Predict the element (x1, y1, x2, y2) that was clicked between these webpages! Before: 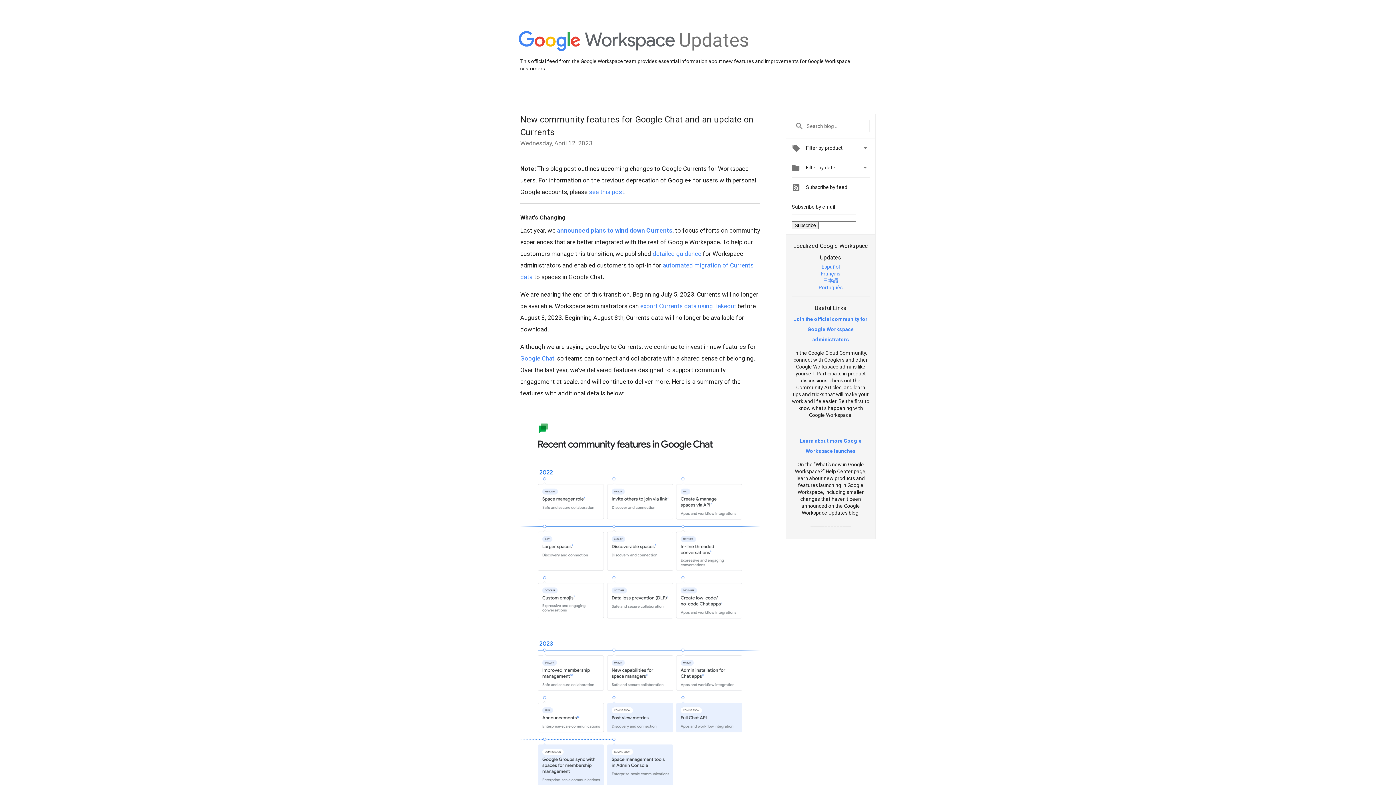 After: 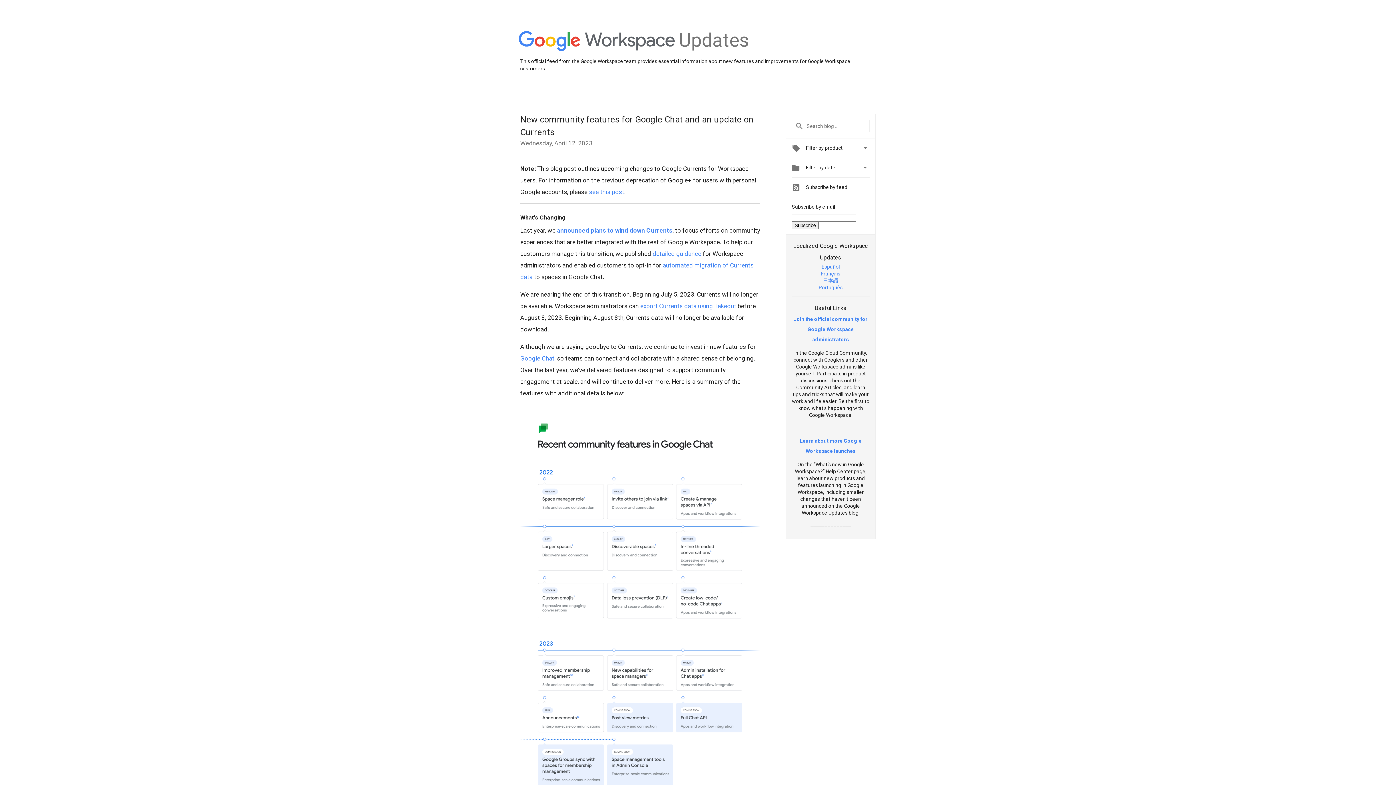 Action: bbox: (794, 316, 867, 342) label: Join the official community for Google Workspace administrators